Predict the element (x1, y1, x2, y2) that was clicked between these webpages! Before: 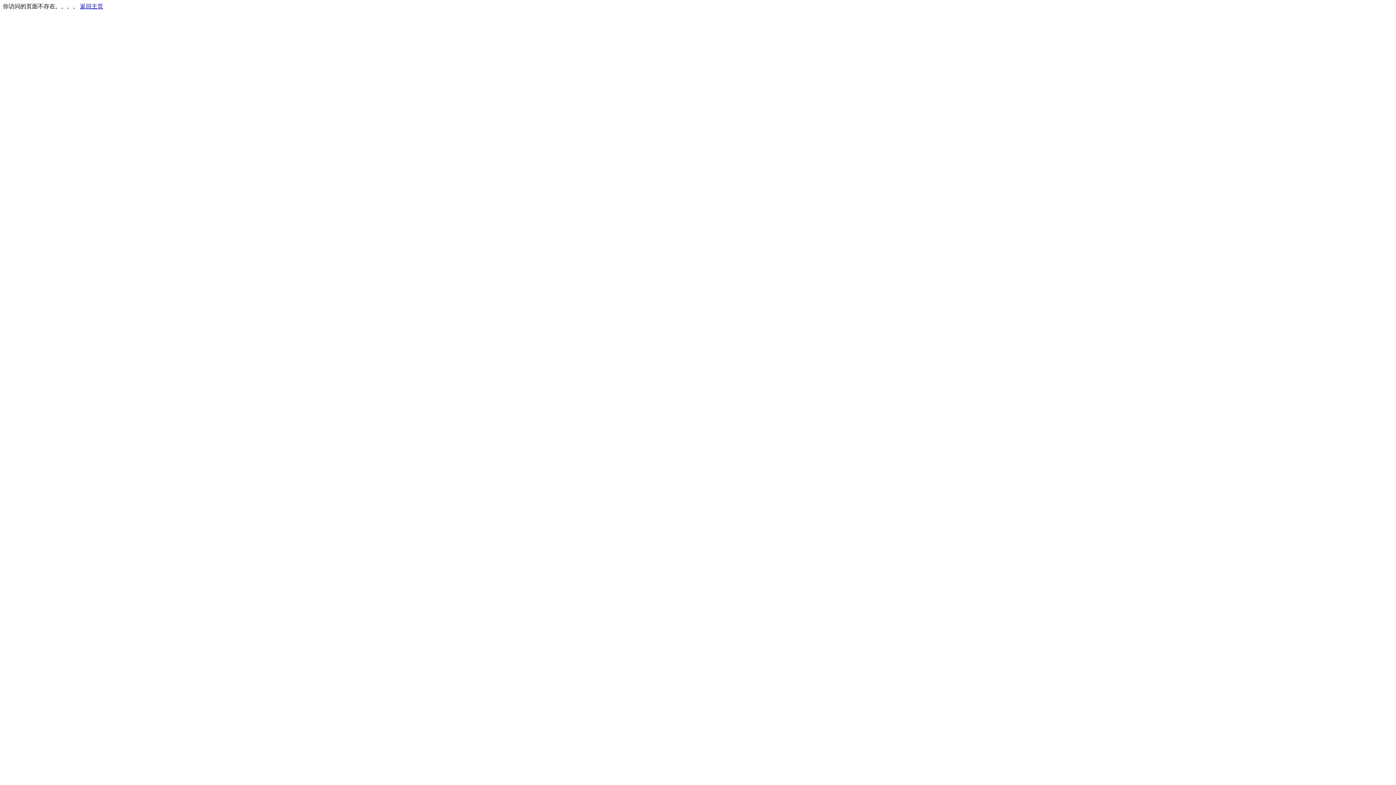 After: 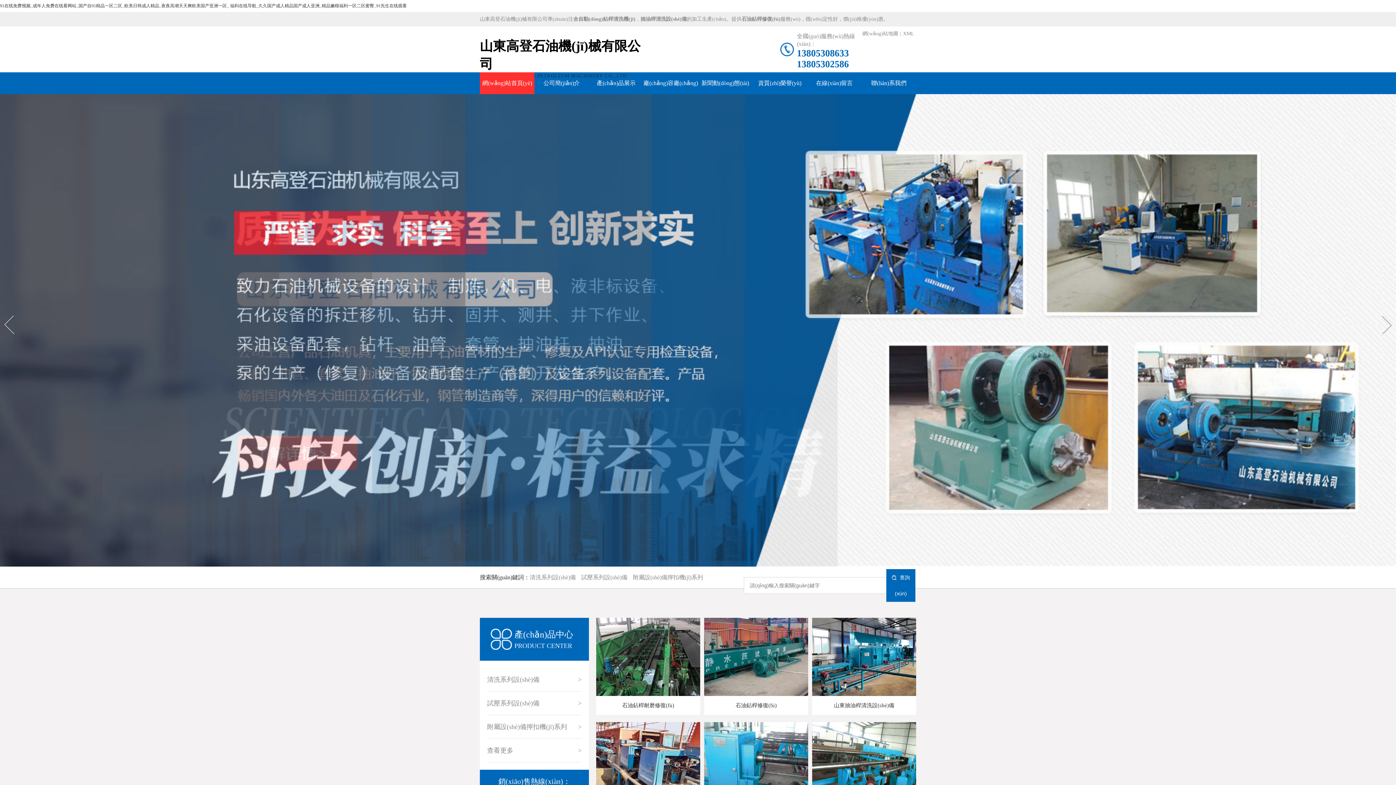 Action: bbox: (80, 3, 103, 9) label: 返回主页